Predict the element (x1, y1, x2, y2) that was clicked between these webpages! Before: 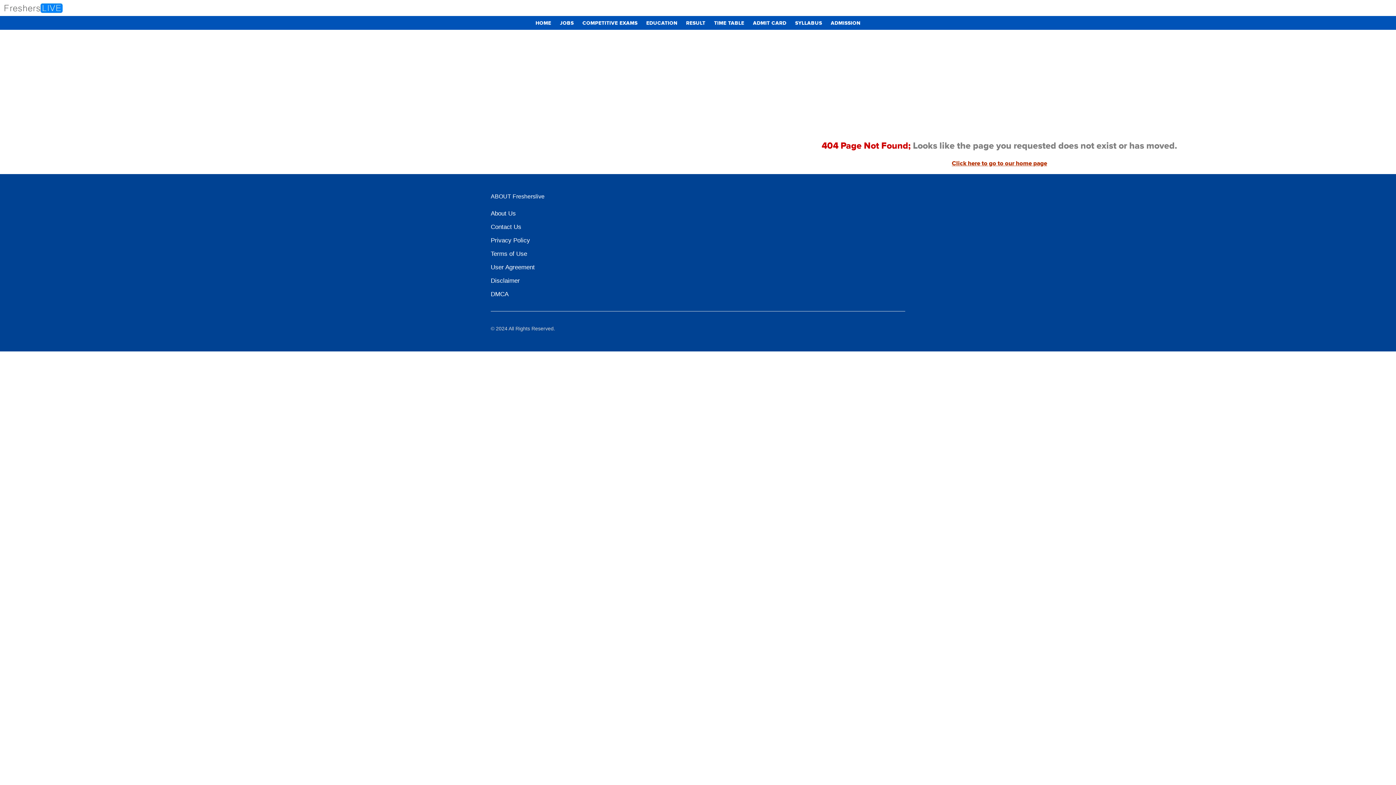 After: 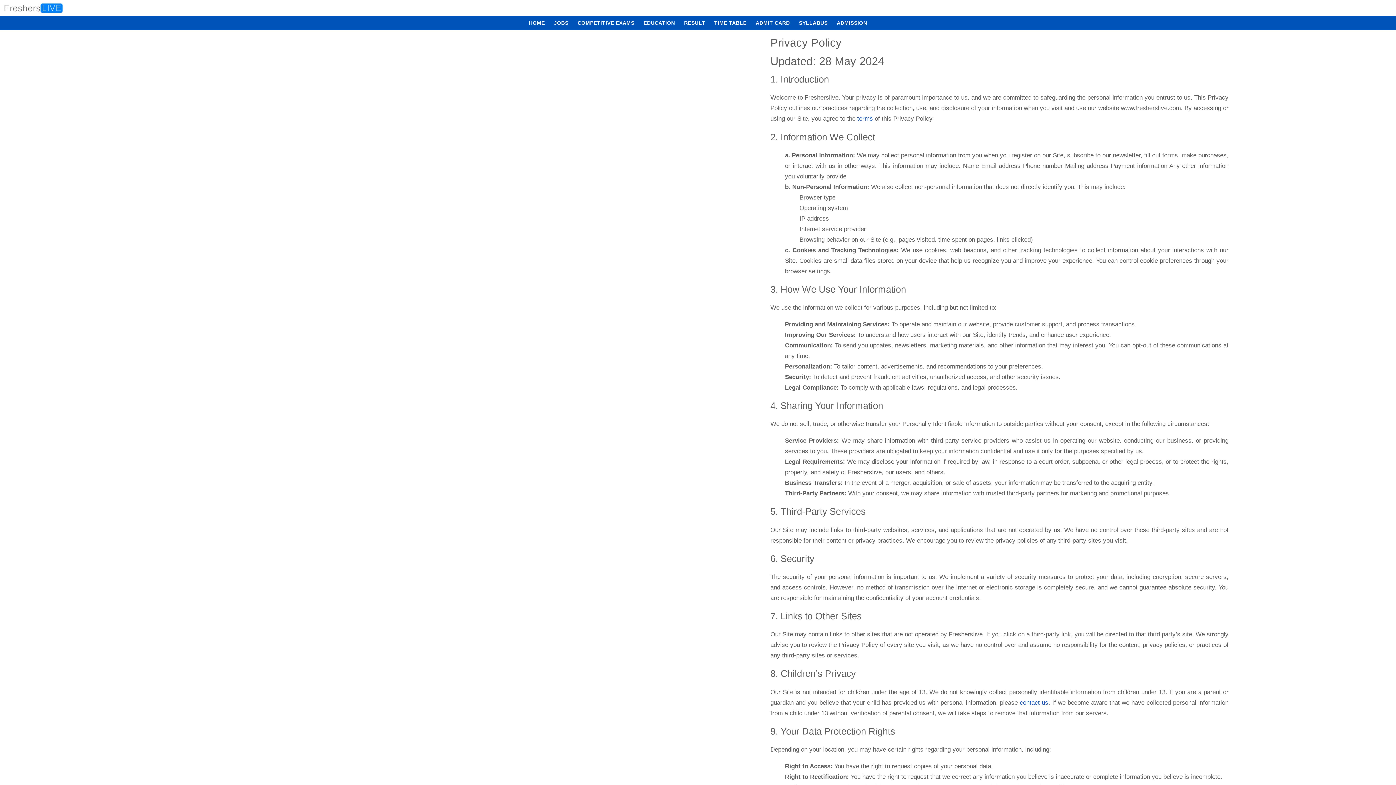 Action: bbox: (490, 235, 530, 245) label: Privacy Policy